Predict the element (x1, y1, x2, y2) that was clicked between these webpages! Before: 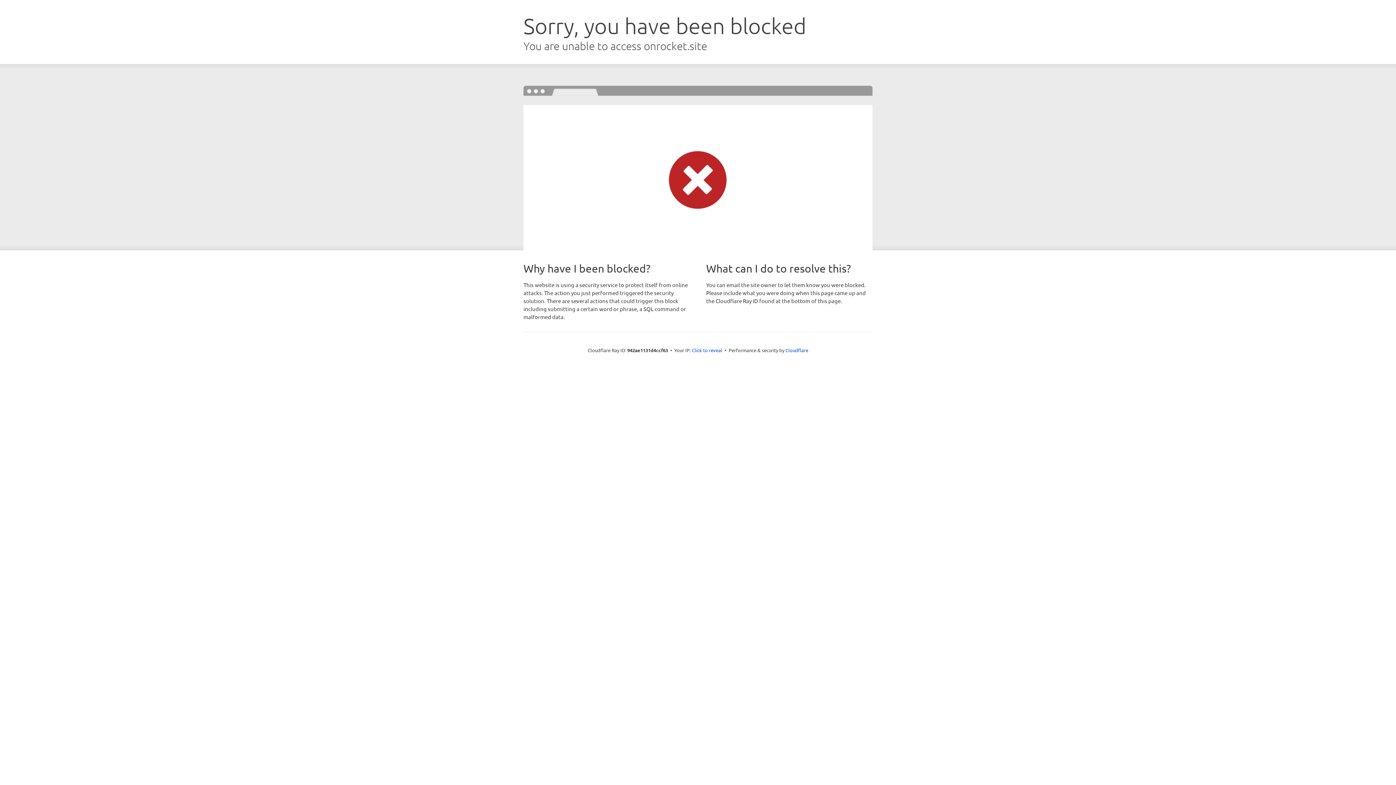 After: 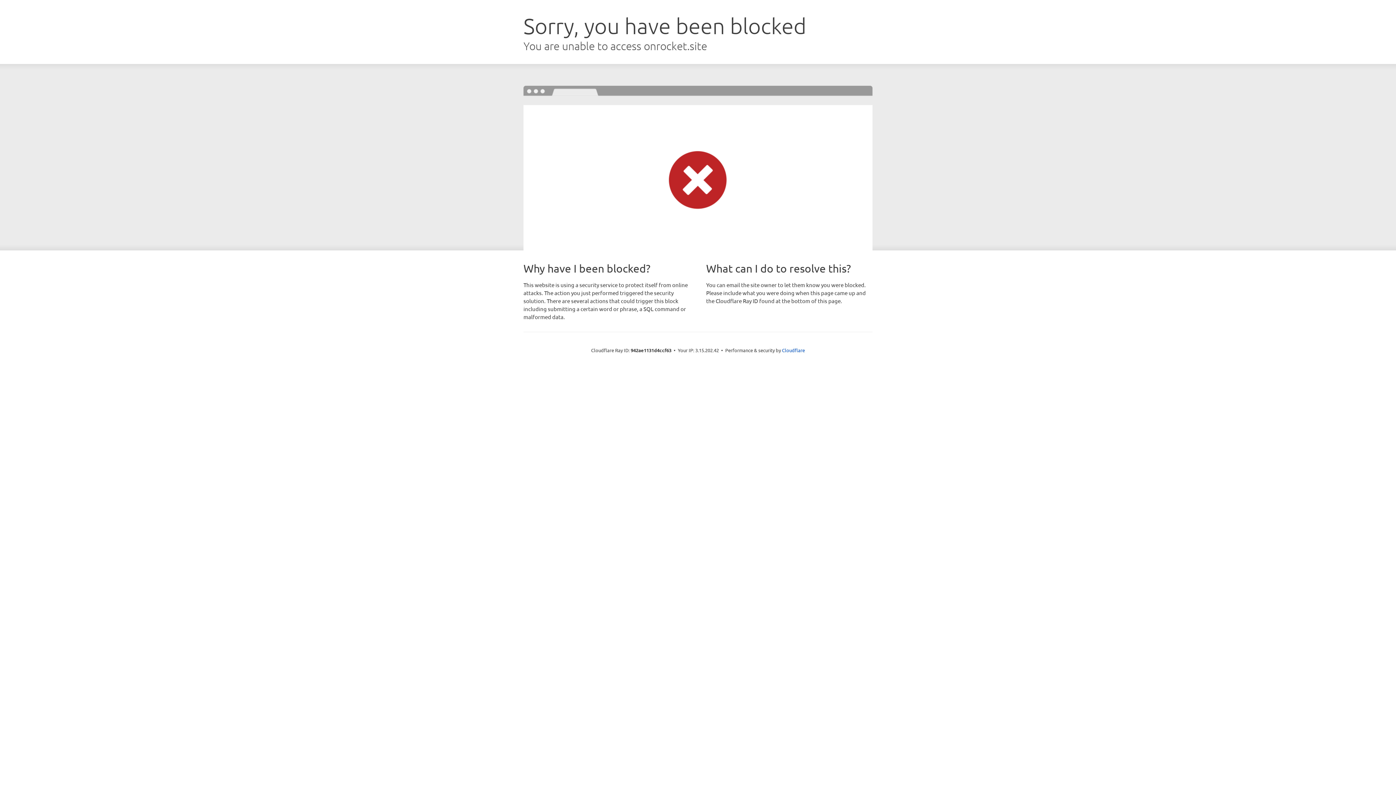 Action: bbox: (692, 346, 722, 353) label: Click to reveal